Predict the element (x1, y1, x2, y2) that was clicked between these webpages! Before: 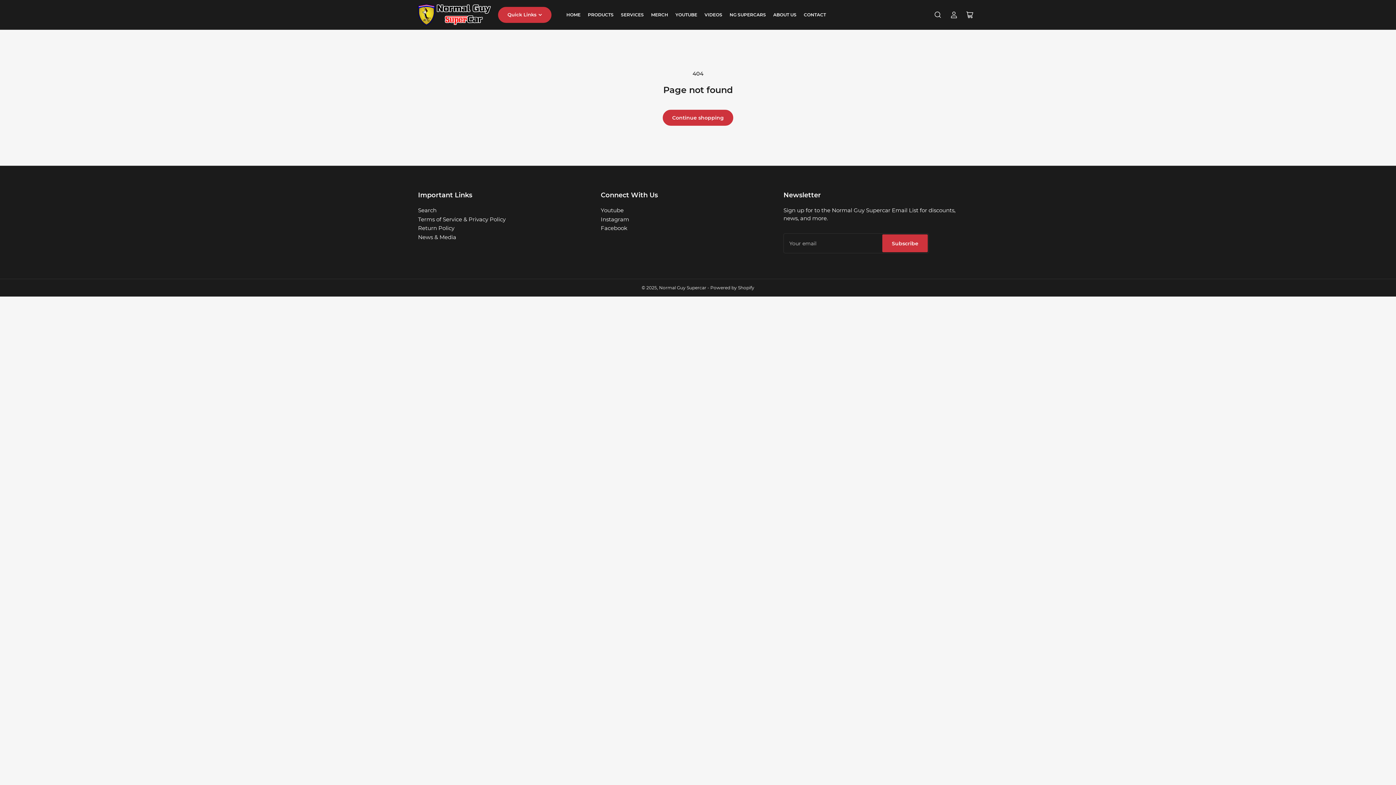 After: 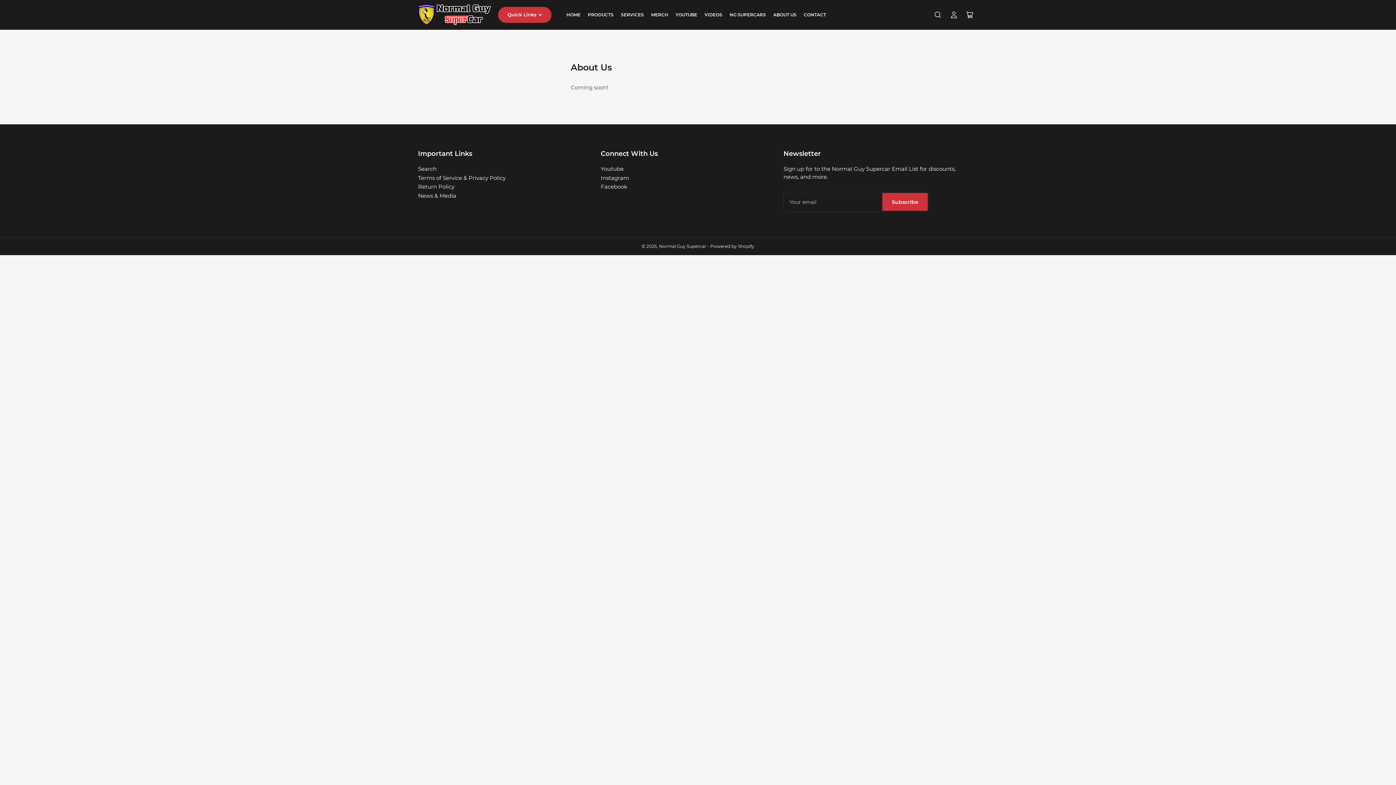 Action: bbox: (773, 9, 796, 20) label: ABOUT US